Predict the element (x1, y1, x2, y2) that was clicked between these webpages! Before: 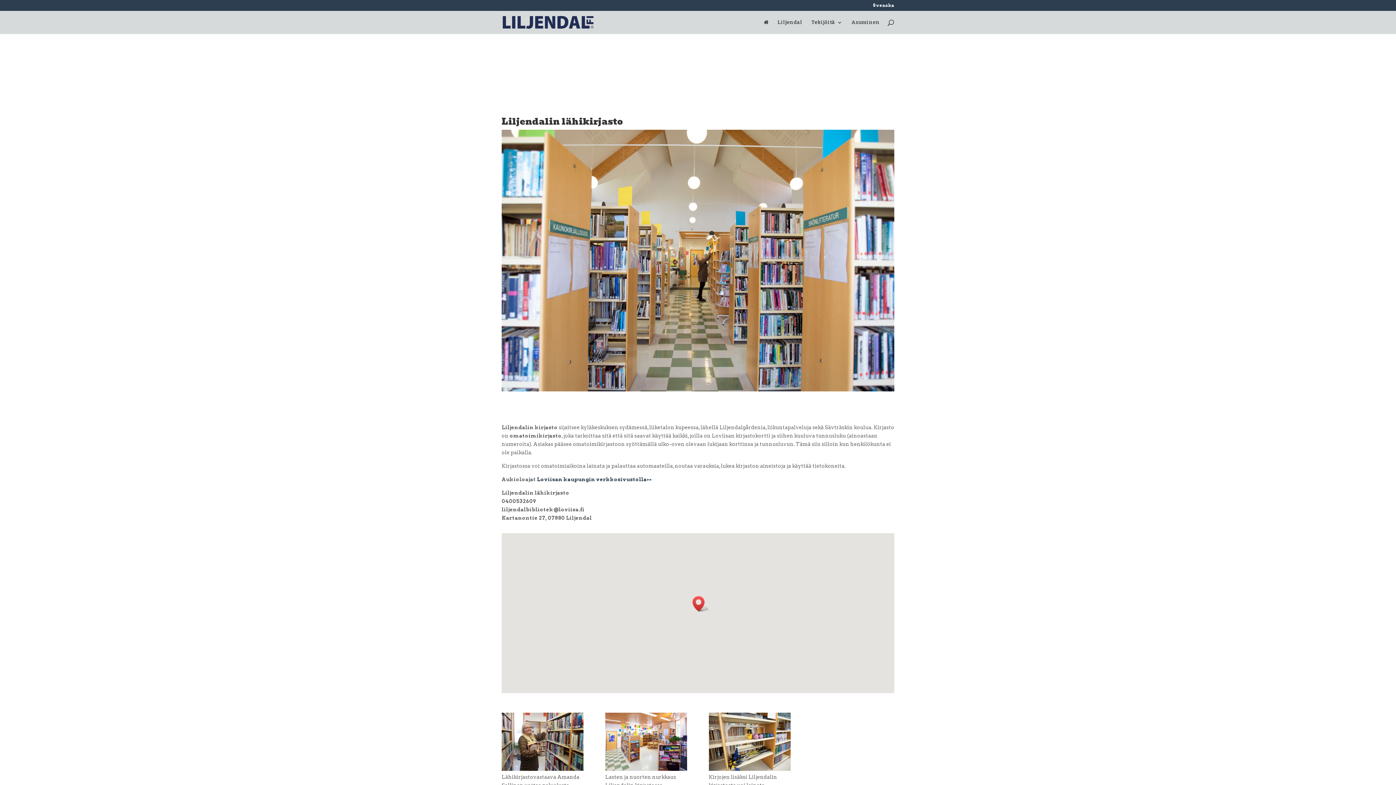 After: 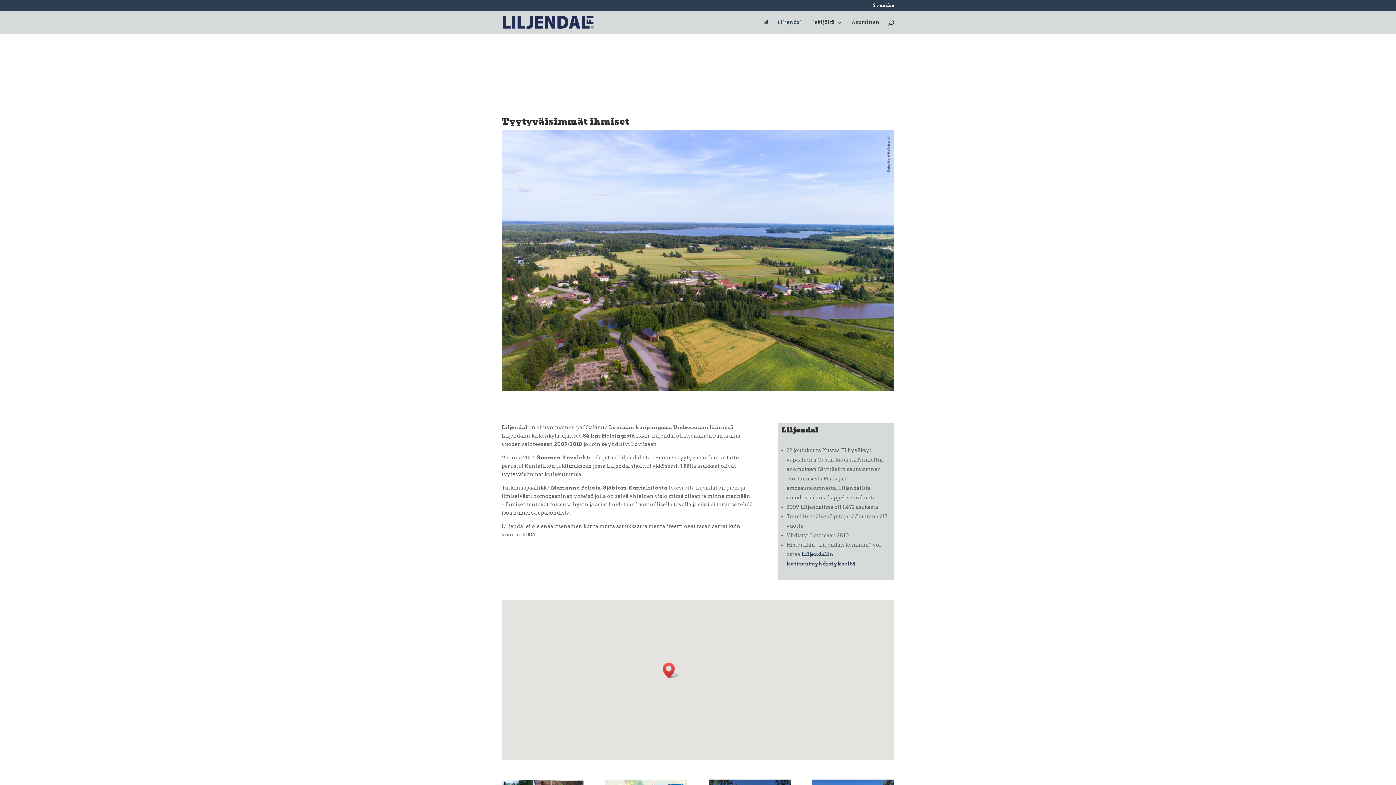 Action: label: Liljendal bbox: (777, 20, 802, 33)